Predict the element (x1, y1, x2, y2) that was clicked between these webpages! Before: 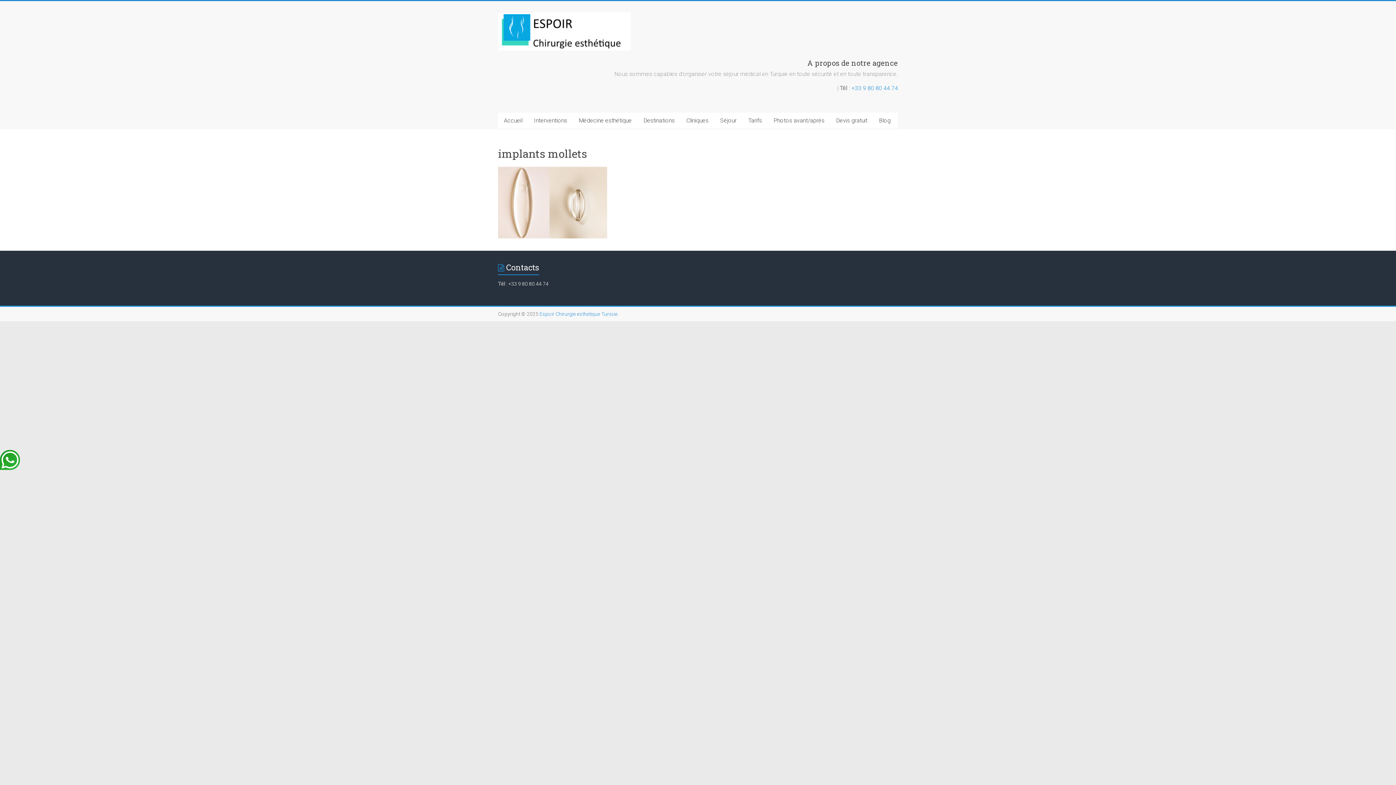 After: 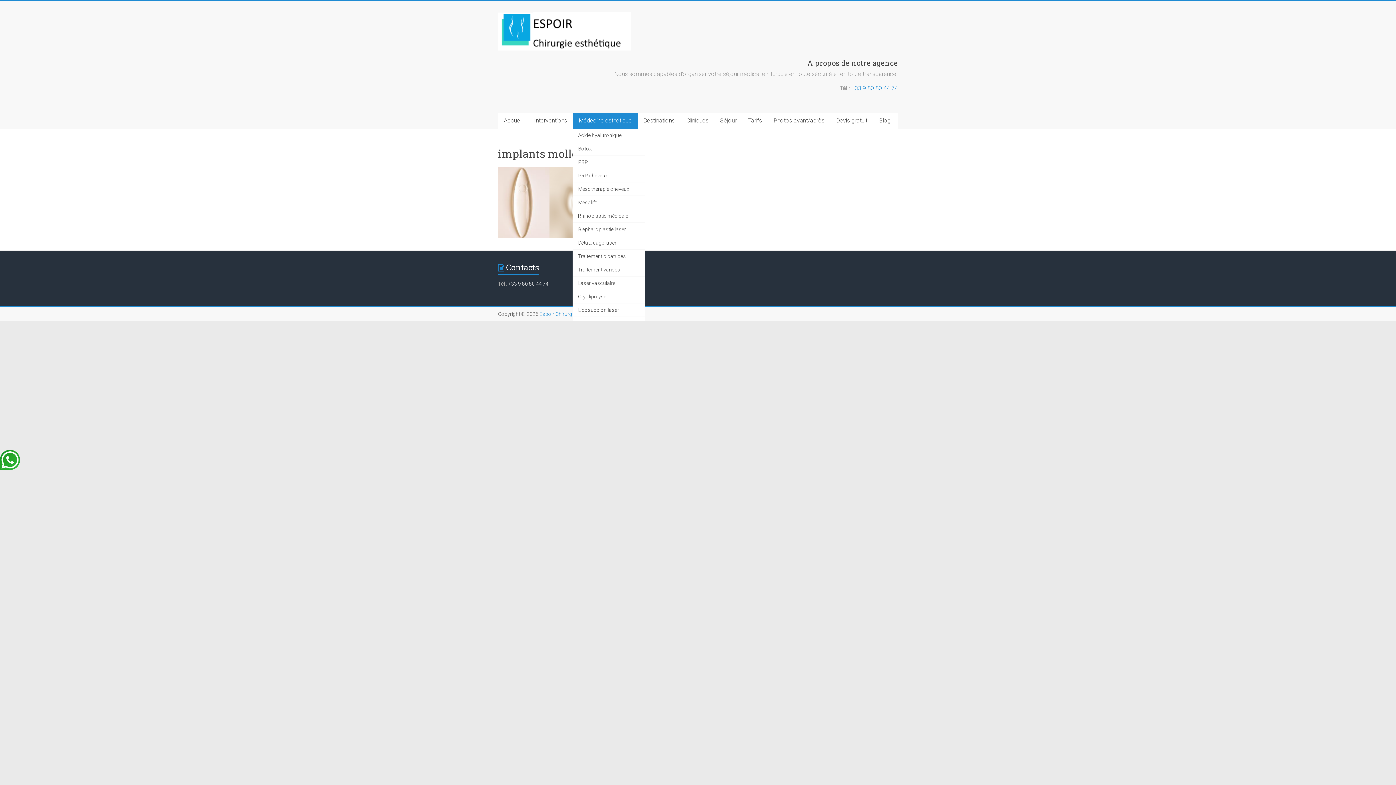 Action: bbox: (573, 112, 637, 128) label: Médecine esthétique